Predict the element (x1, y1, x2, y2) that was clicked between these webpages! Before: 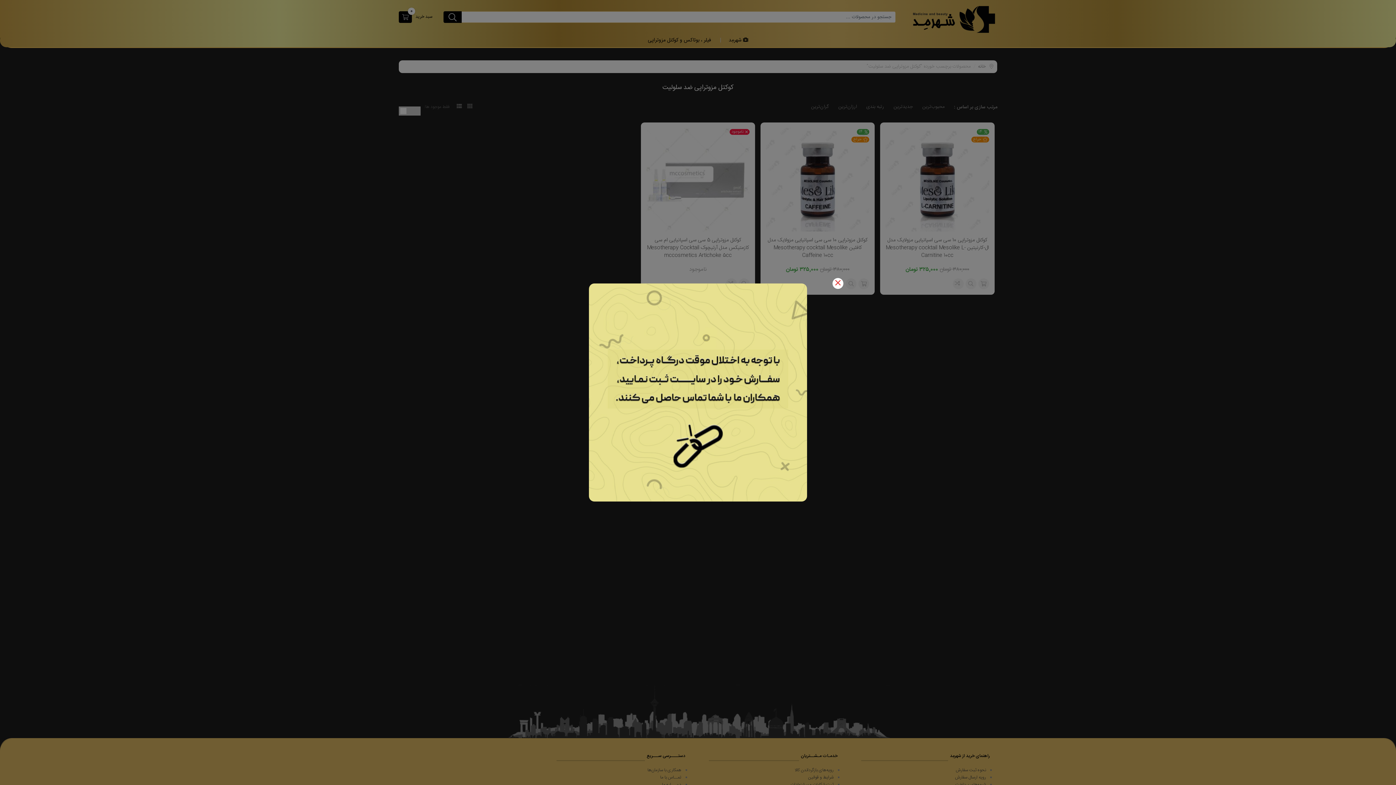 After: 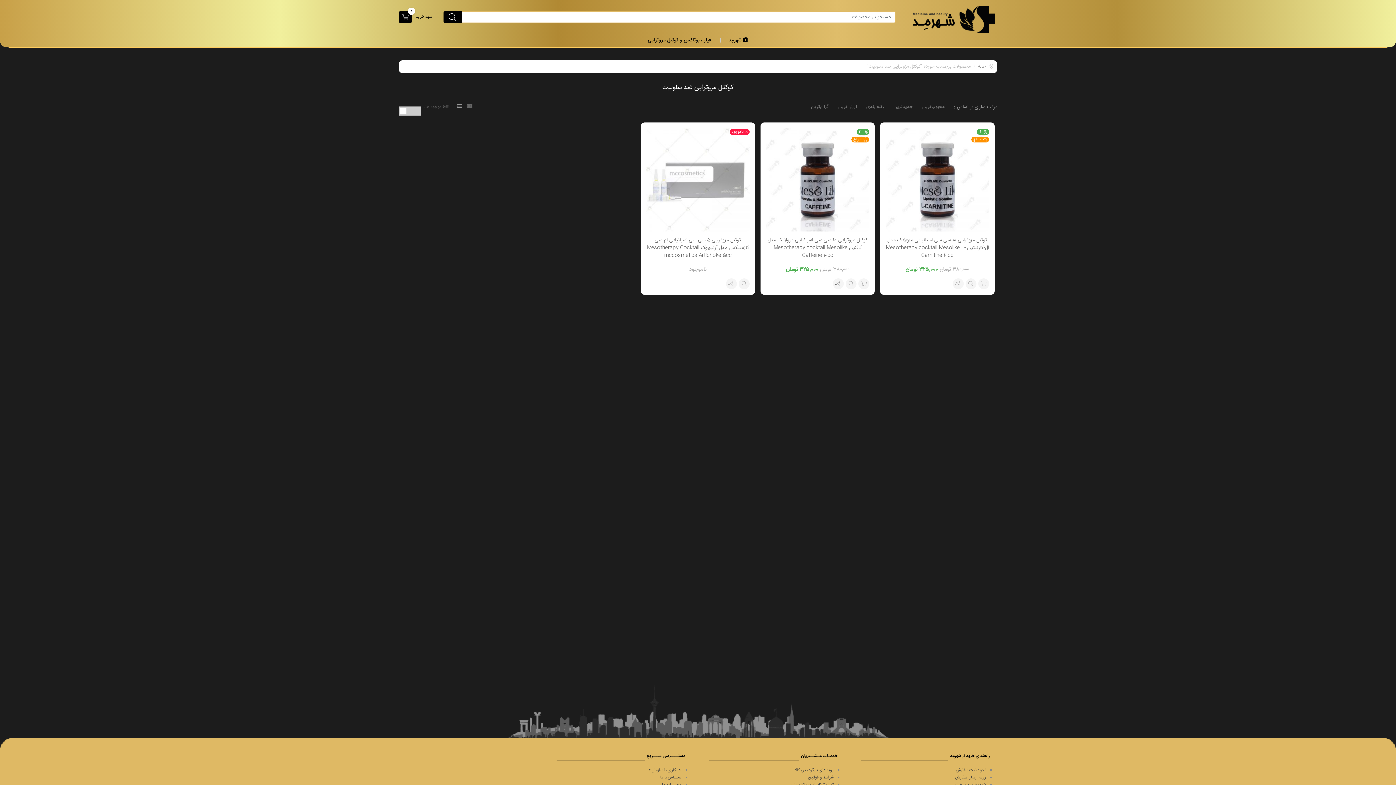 Action: bbox: (832, 278, 843, 289)